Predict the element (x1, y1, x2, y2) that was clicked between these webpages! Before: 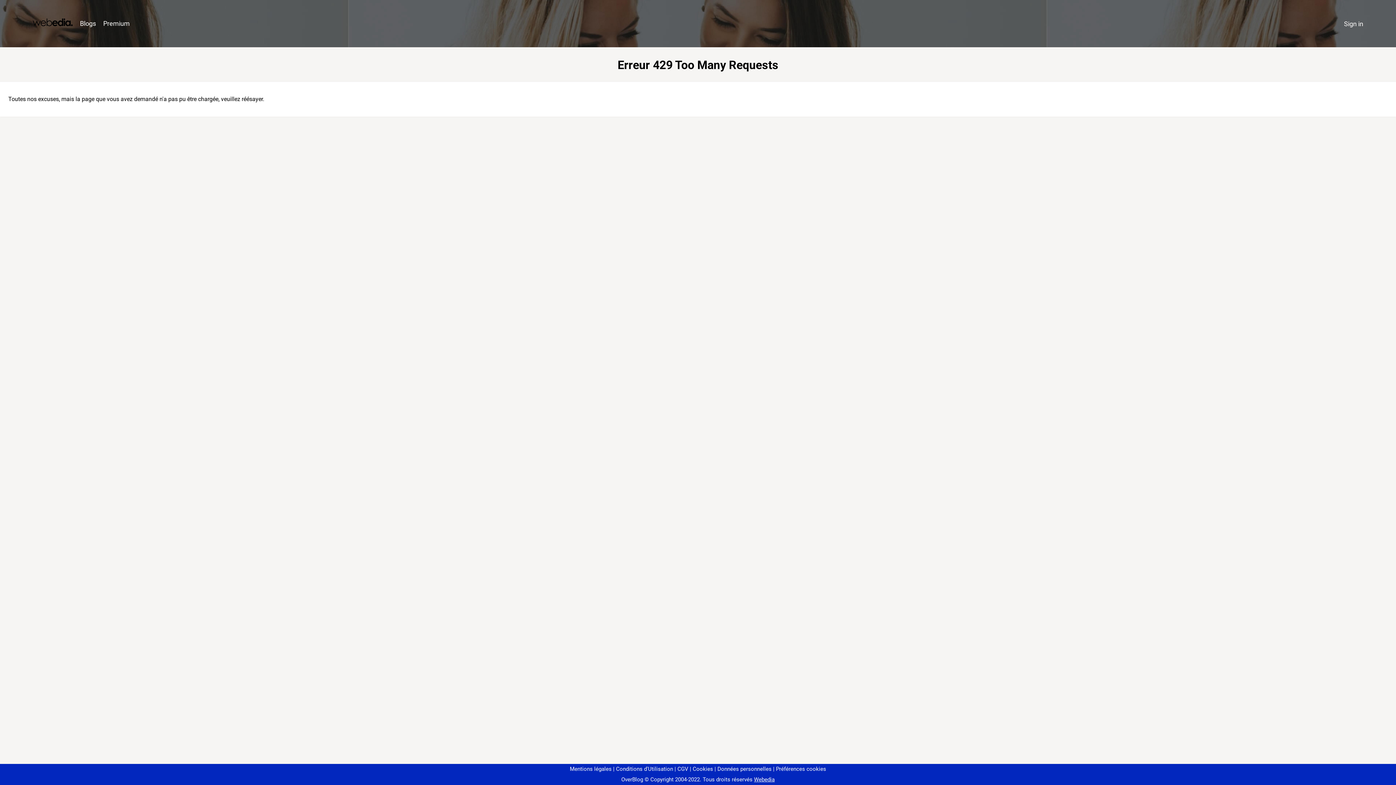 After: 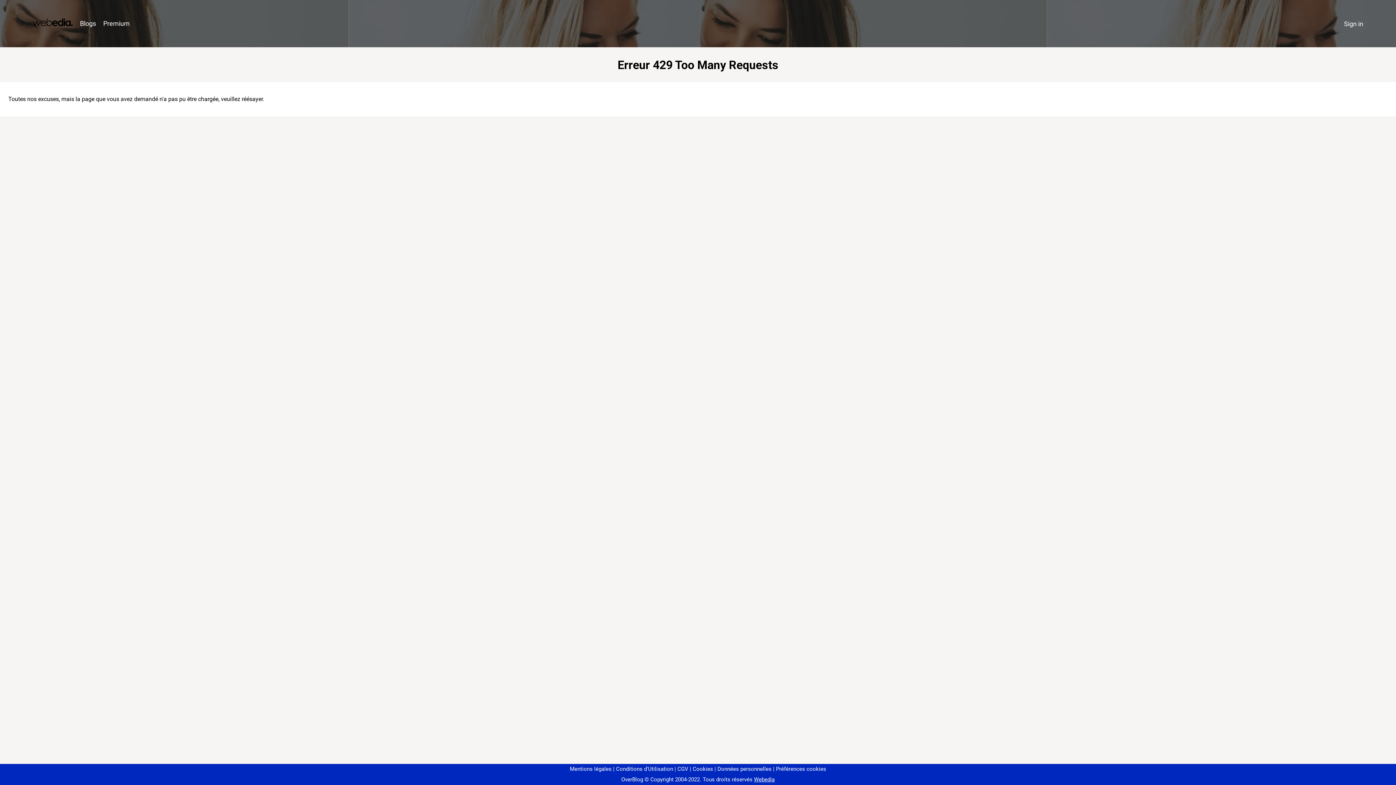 Action: label: Préférences cookies bbox: (773, 766, 826, 772)